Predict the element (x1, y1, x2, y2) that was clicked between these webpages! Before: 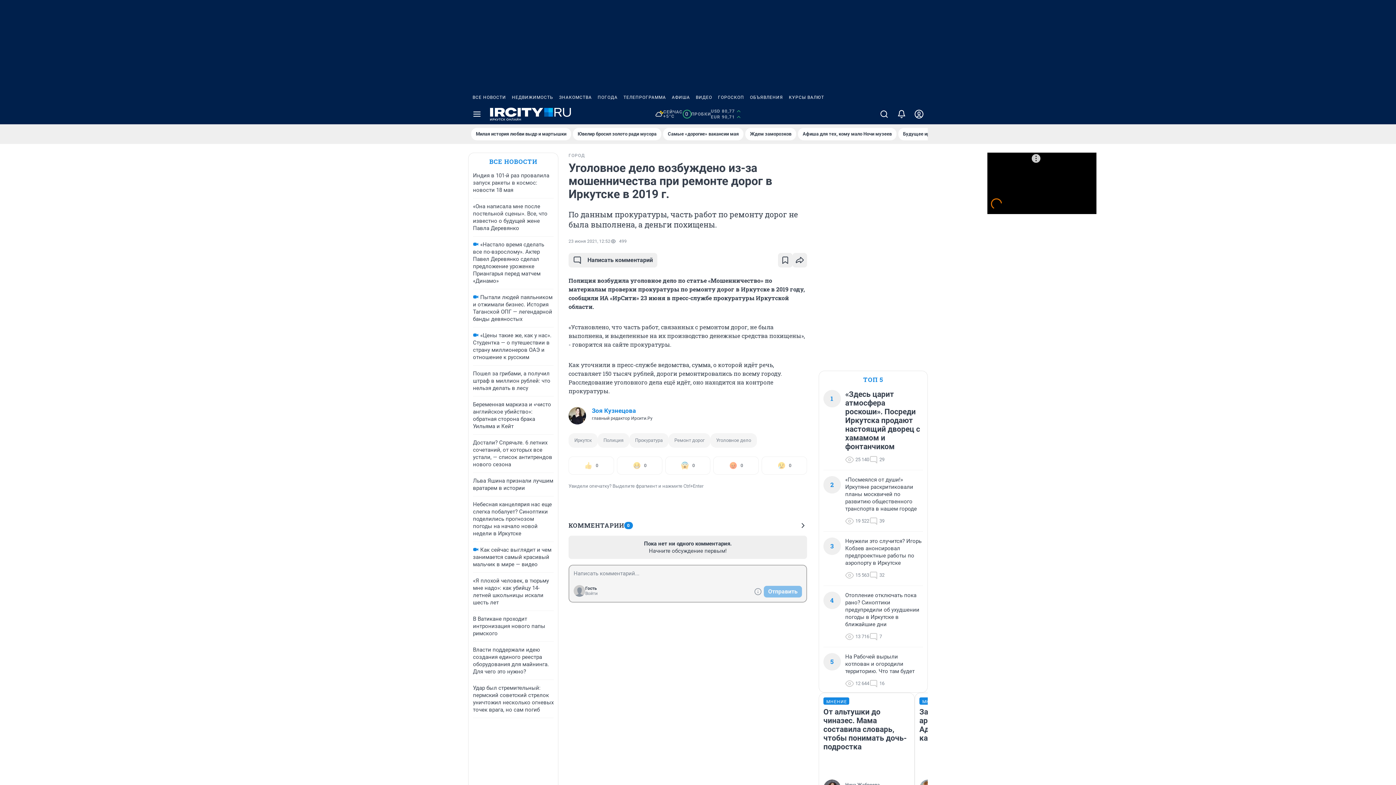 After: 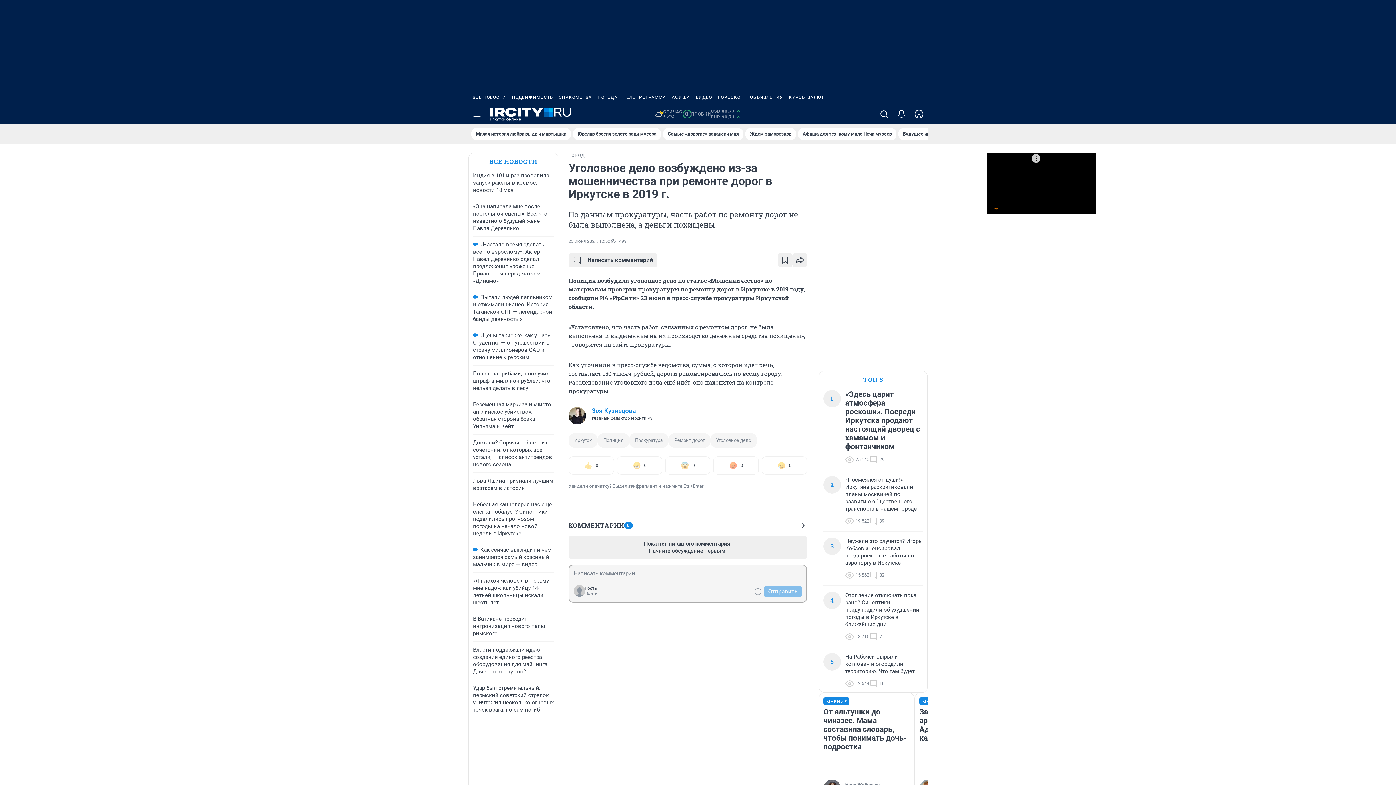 Action: bbox: (786, 90, 827, 104) label: КУРСЫ ВАЛЮТ